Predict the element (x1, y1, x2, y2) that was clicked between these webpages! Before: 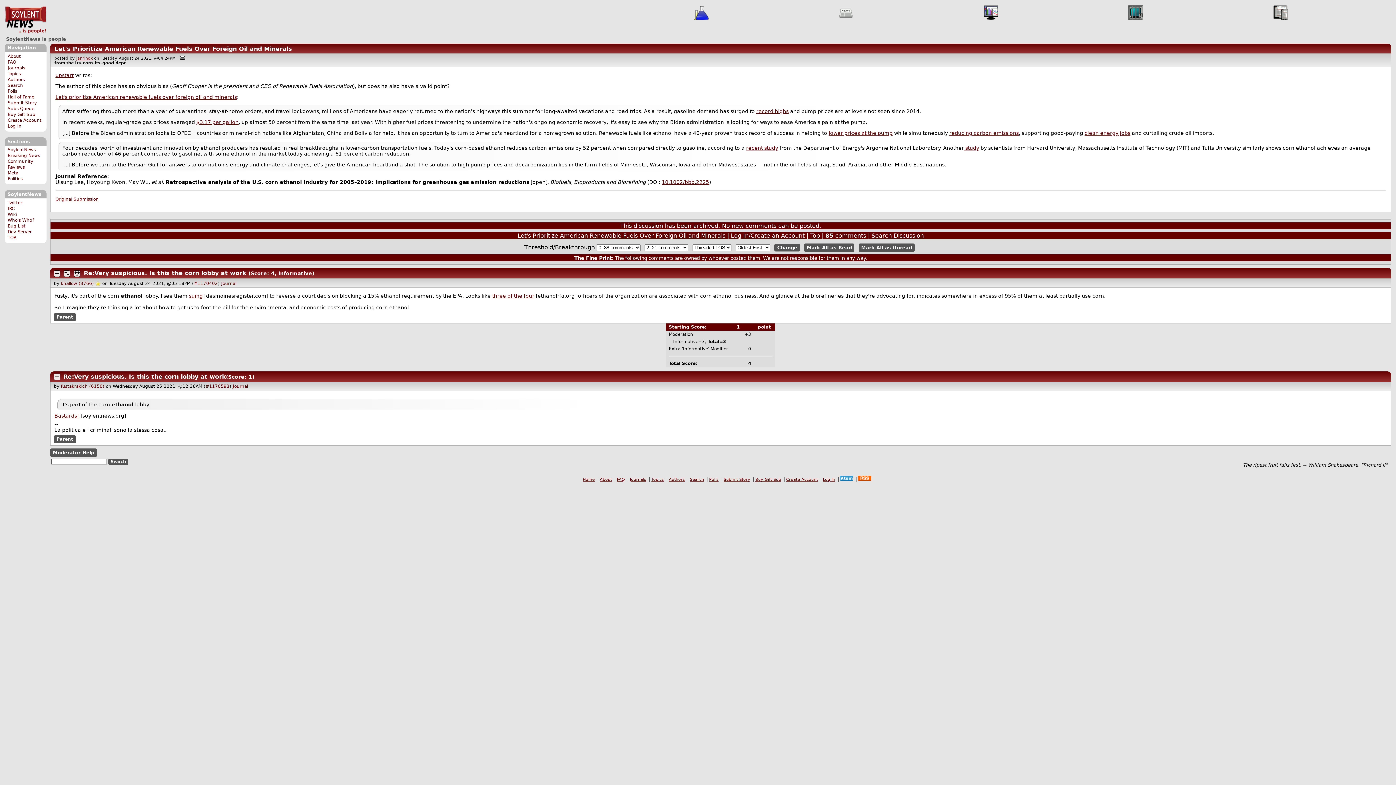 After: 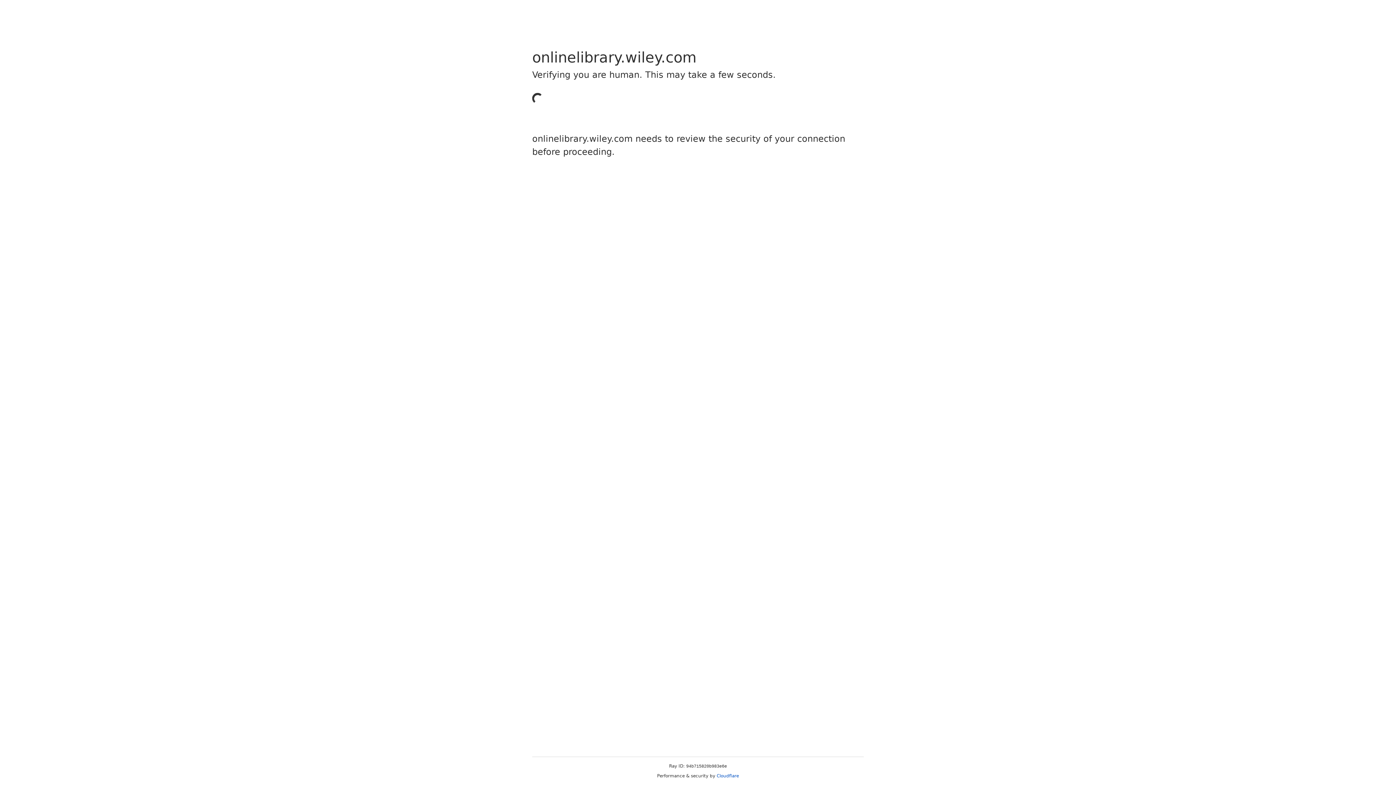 Action: bbox: (746, 144, 778, 150) label: recent study